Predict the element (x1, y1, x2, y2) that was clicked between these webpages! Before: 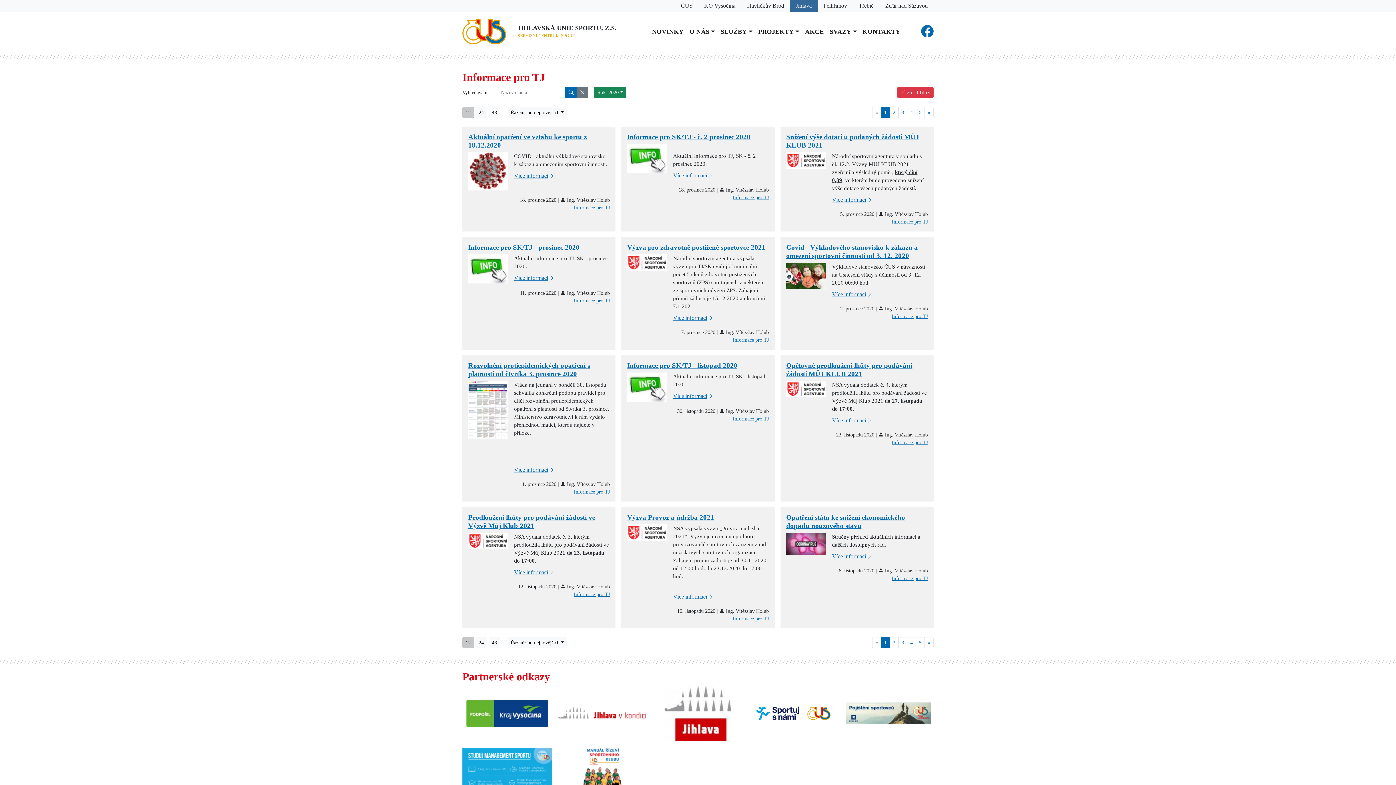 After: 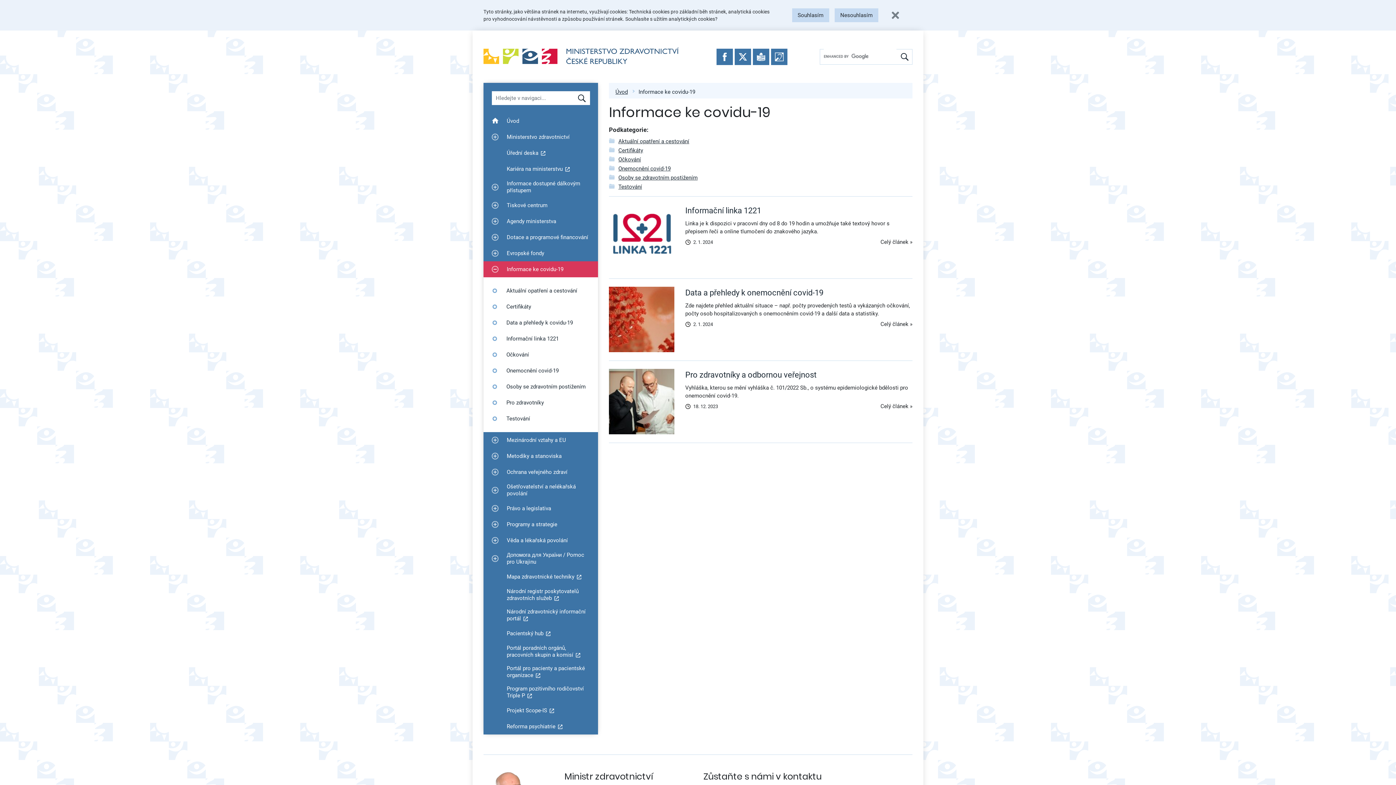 Action: label: Více informací bbox: (514, 465, 554, 474)